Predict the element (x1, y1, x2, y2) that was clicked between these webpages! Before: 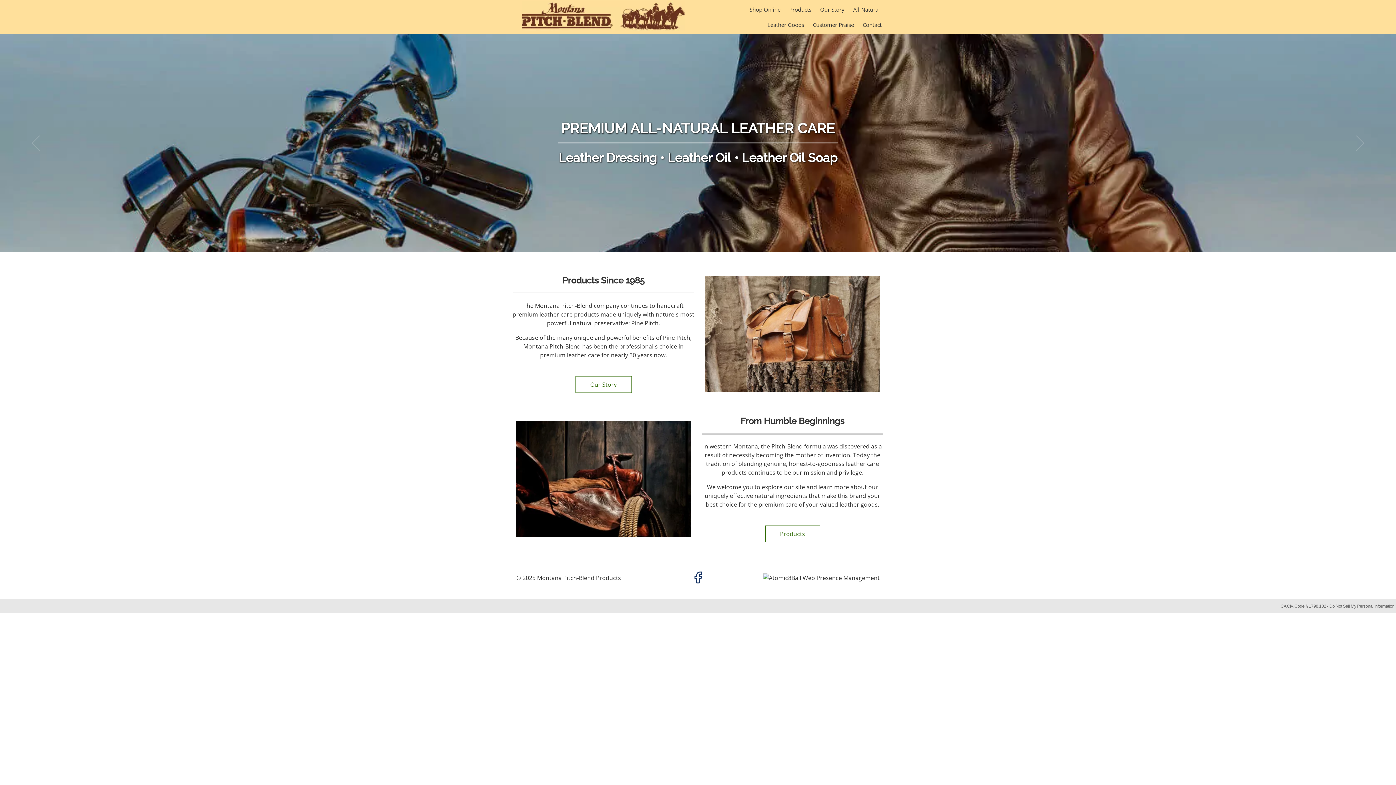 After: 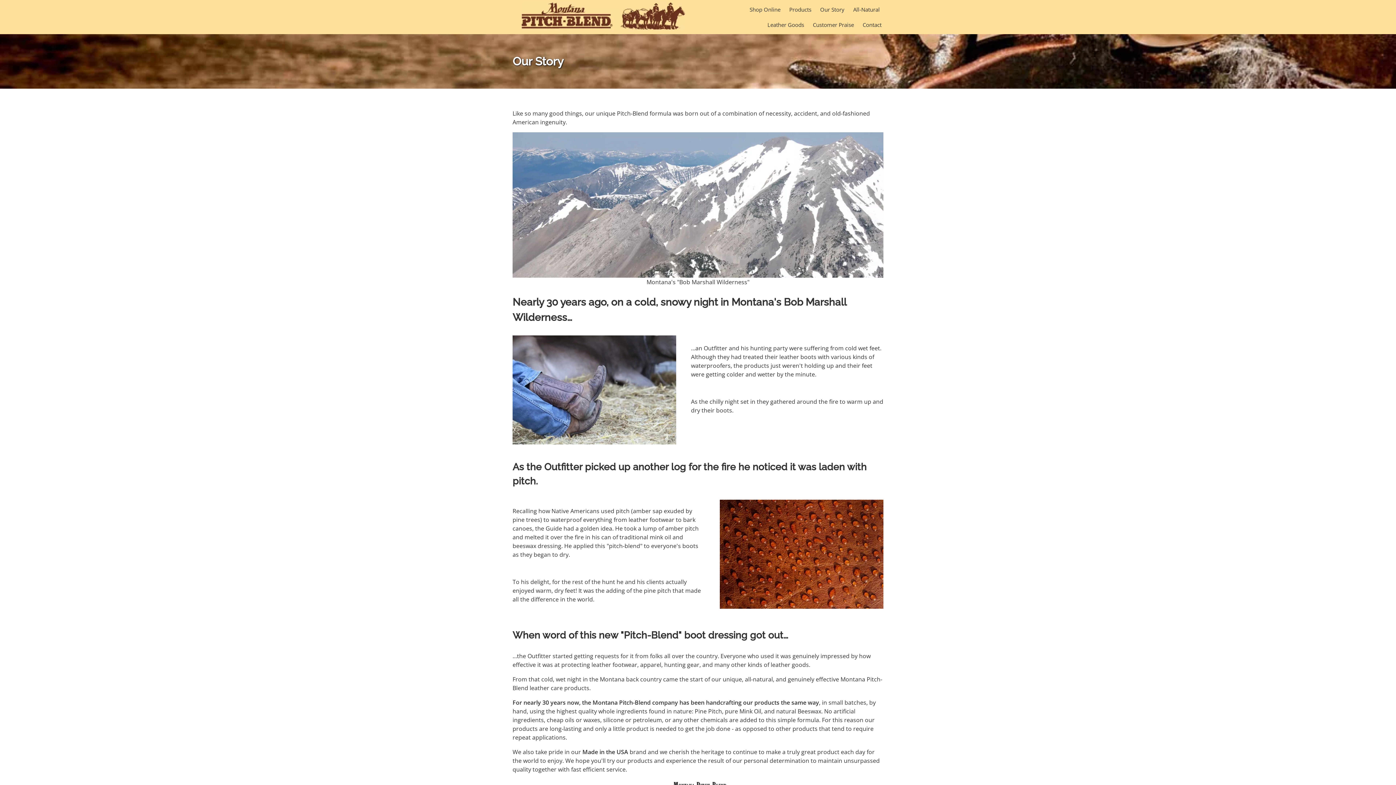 Action: label: Our Story bbox: (575, 376, 631, 393)